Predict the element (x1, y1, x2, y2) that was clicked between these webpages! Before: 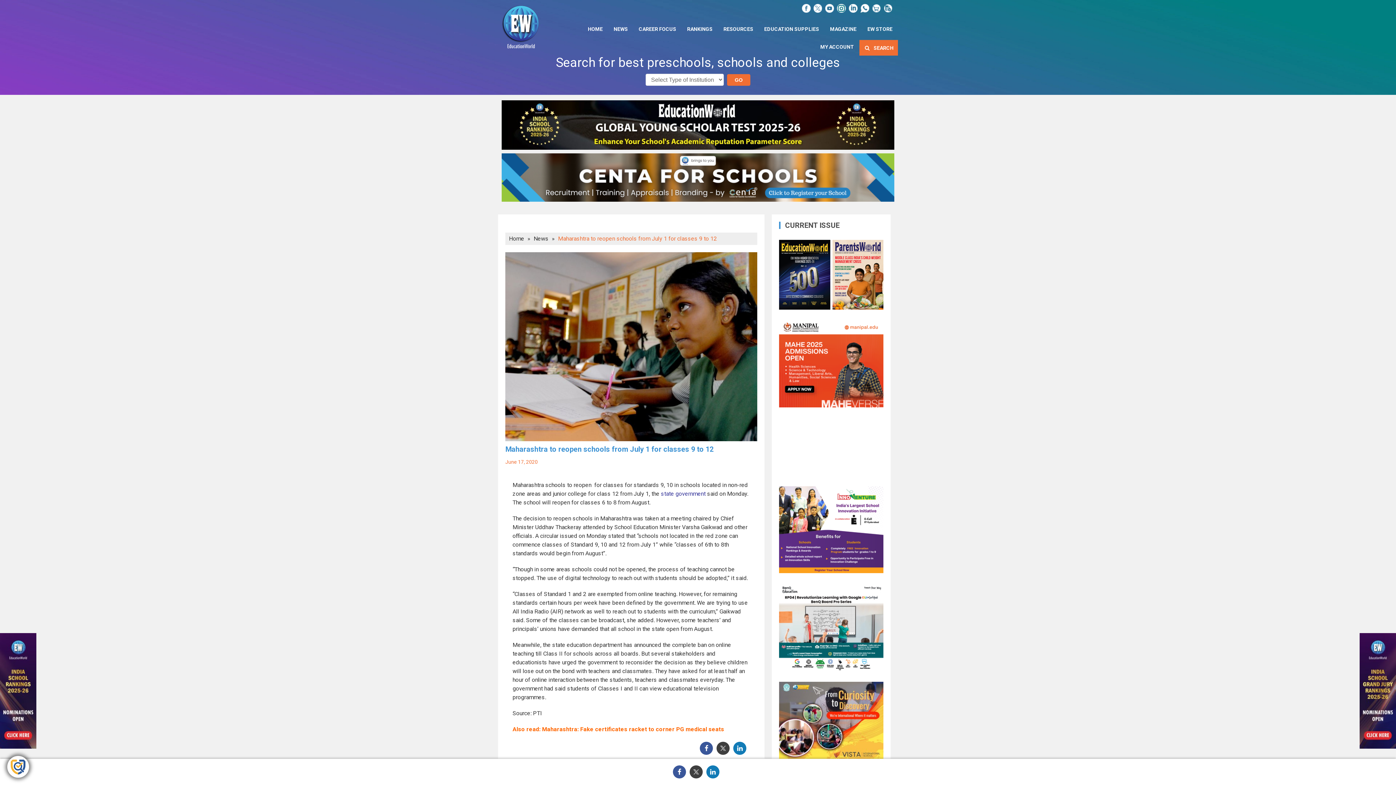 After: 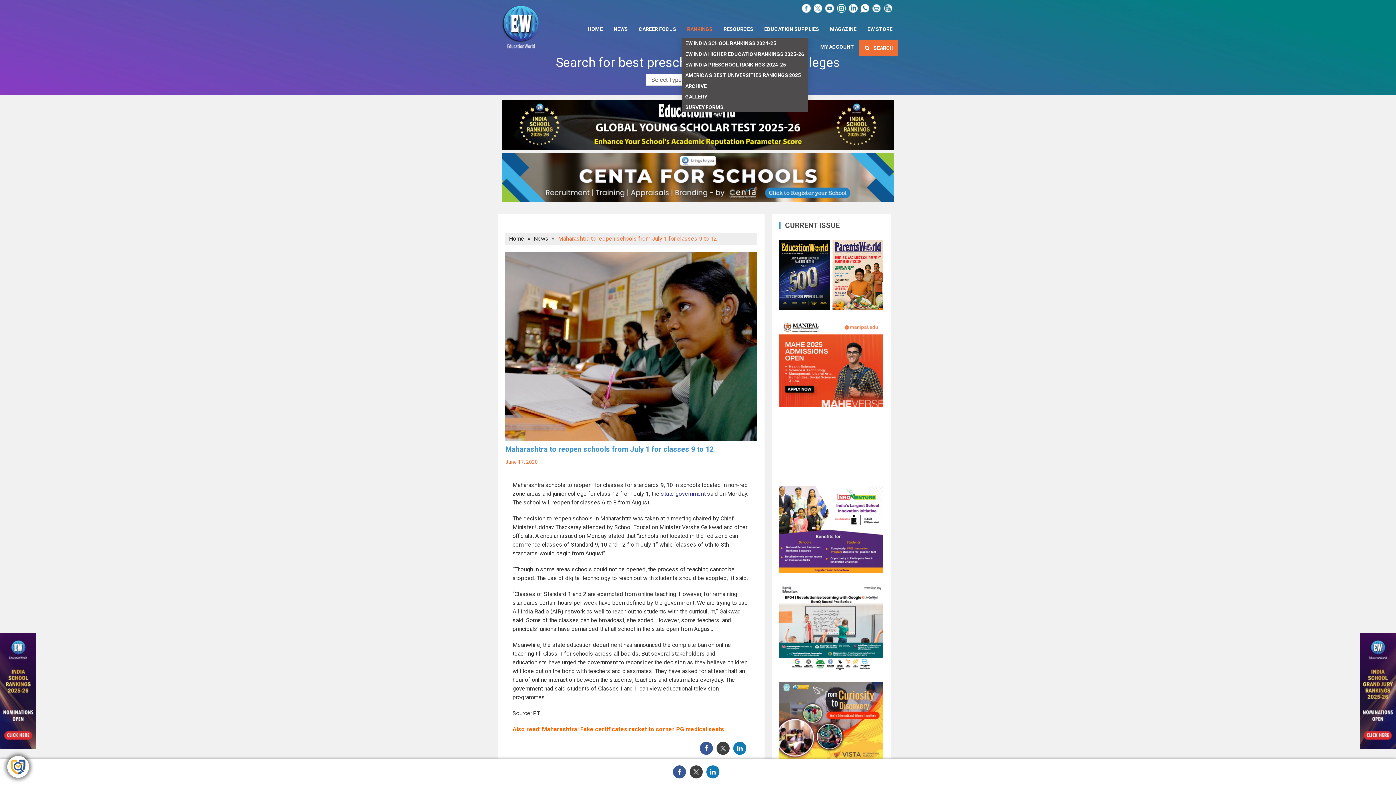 Action: bbox: (681, 19, 718, 37) label: RANKINGS